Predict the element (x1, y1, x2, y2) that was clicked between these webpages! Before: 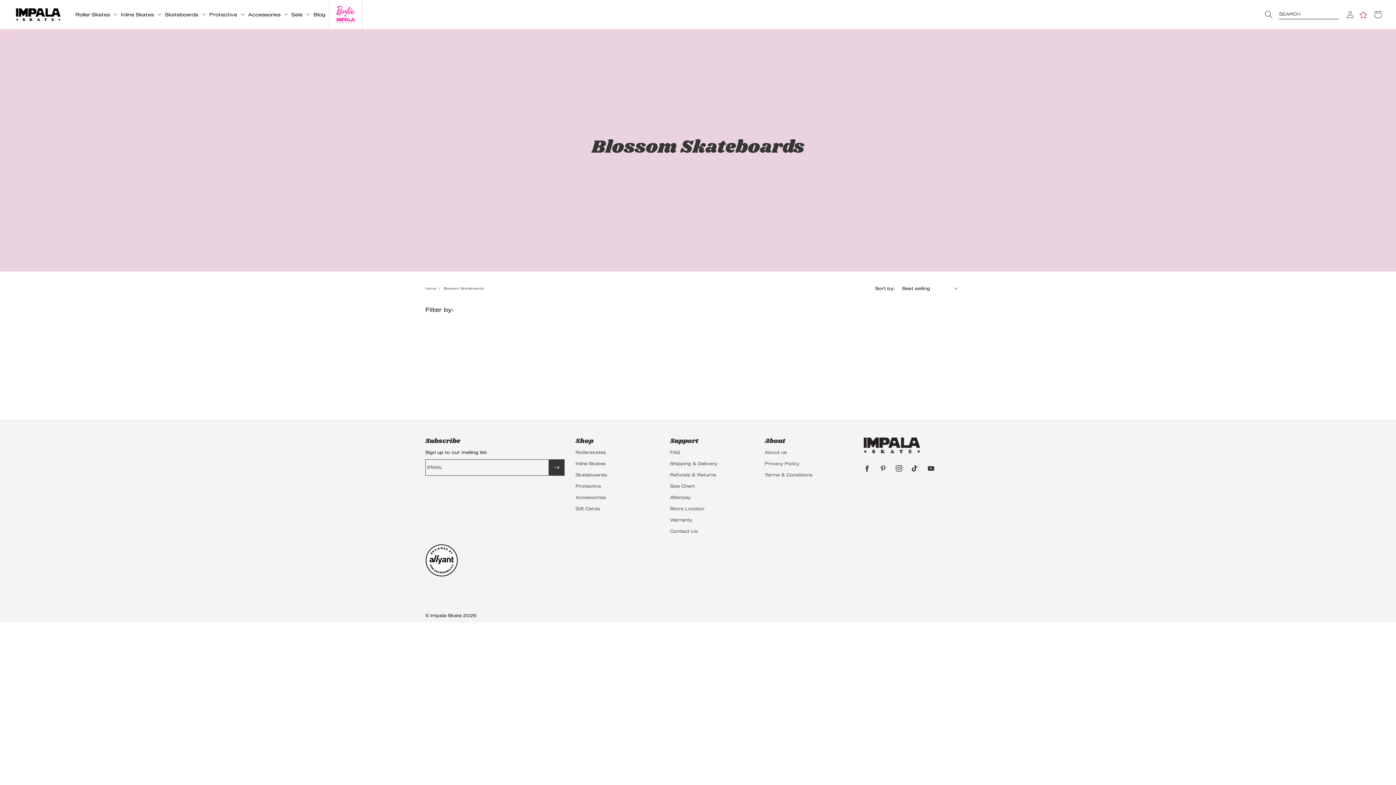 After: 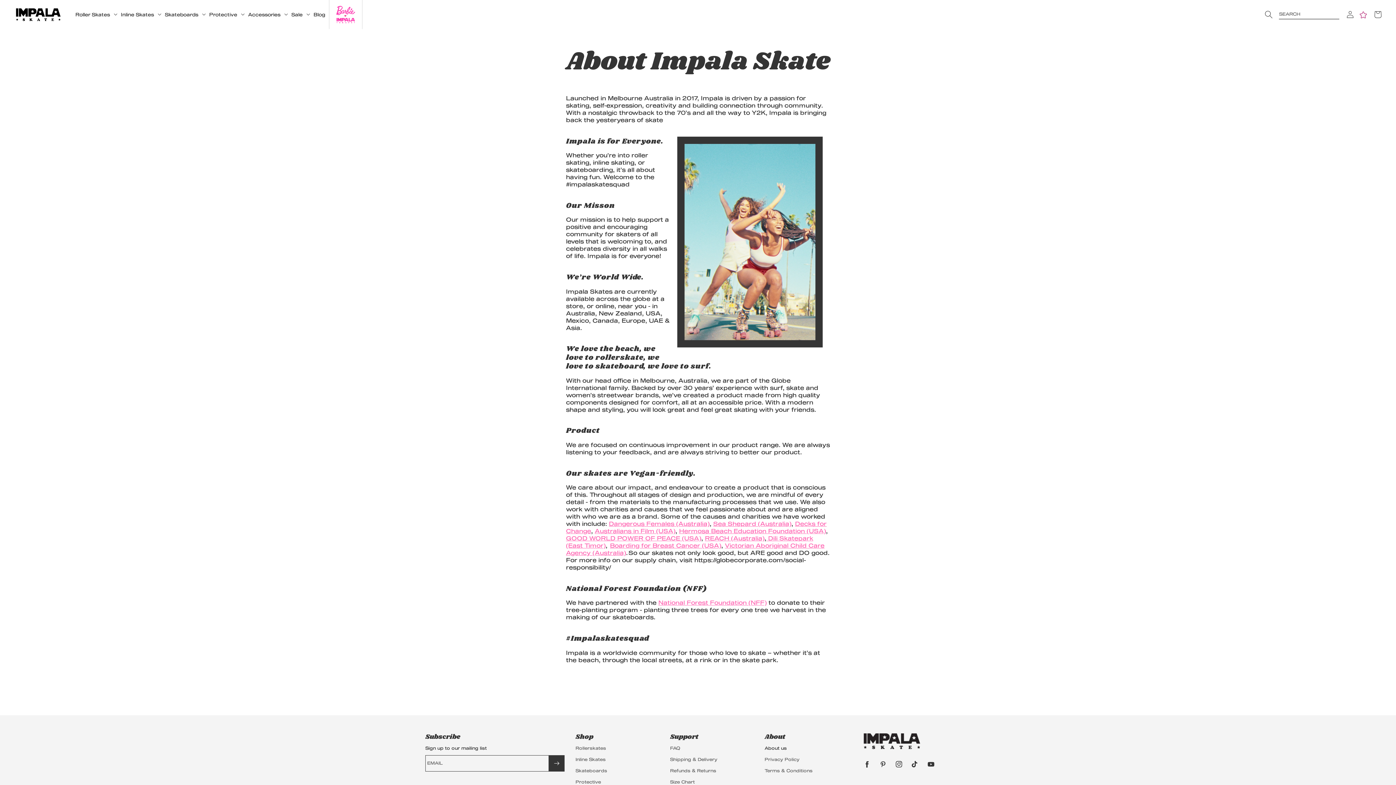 Action: label: About us bbox: (764, 448, 787, 458)